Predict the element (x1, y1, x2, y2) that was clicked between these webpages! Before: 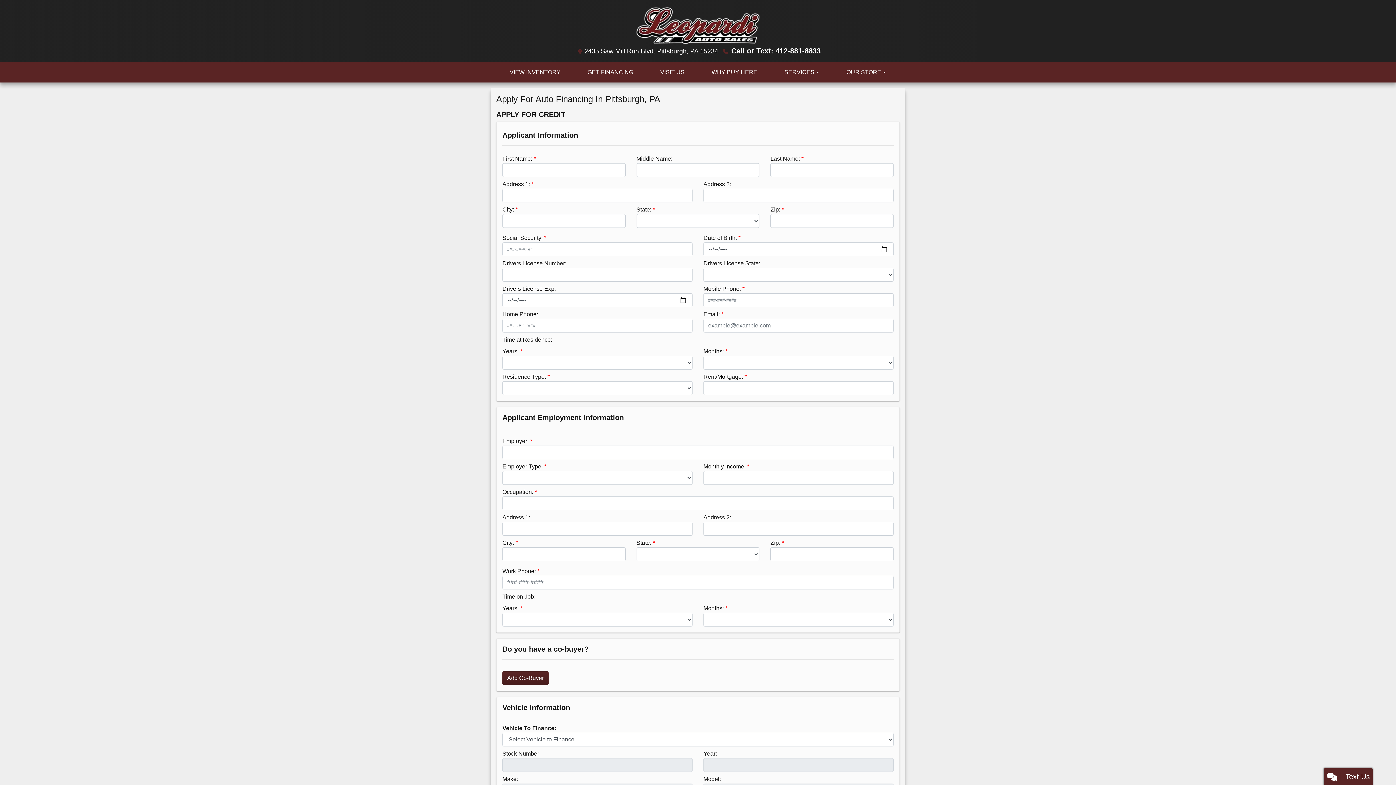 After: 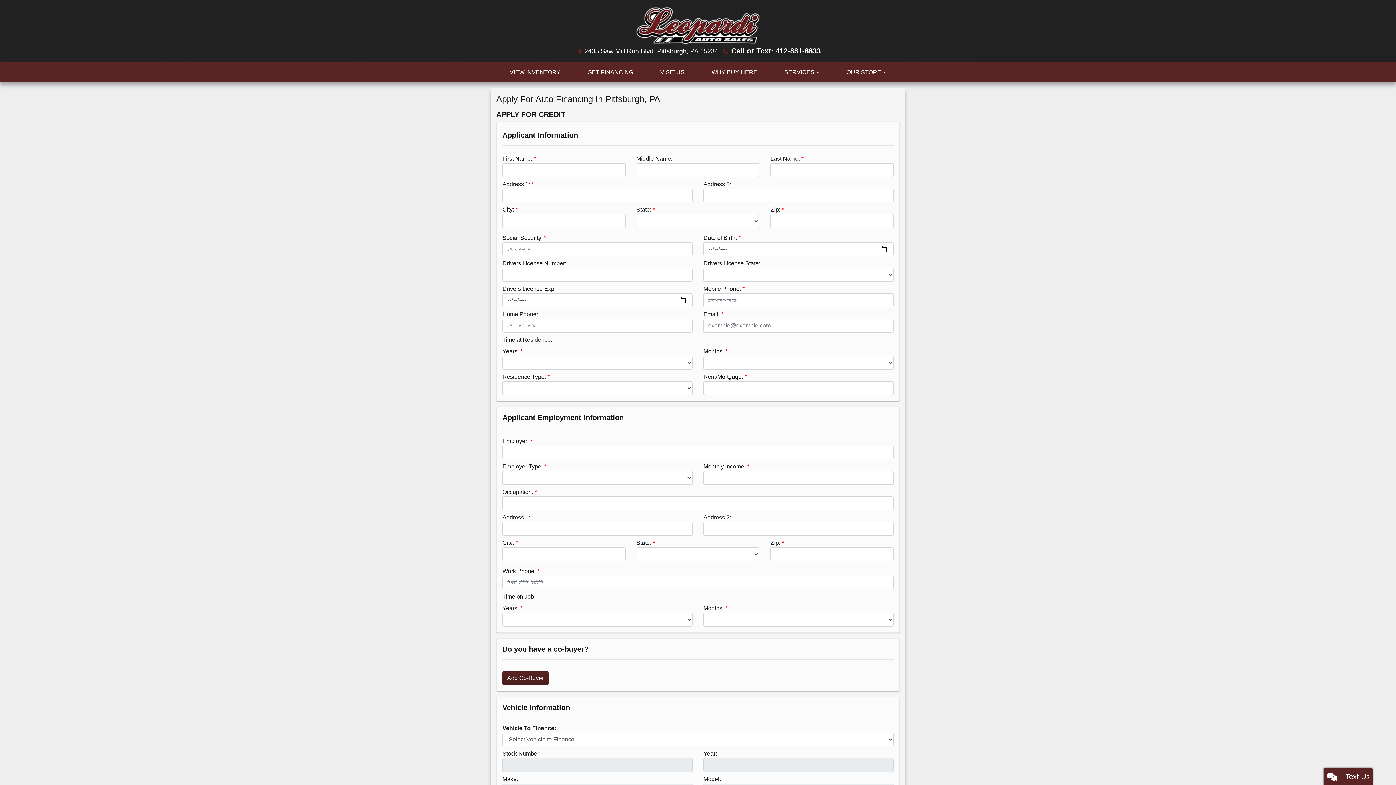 Action: label: Call or Text: 412-881-8833 bbox: (731, 46, 820, 54)